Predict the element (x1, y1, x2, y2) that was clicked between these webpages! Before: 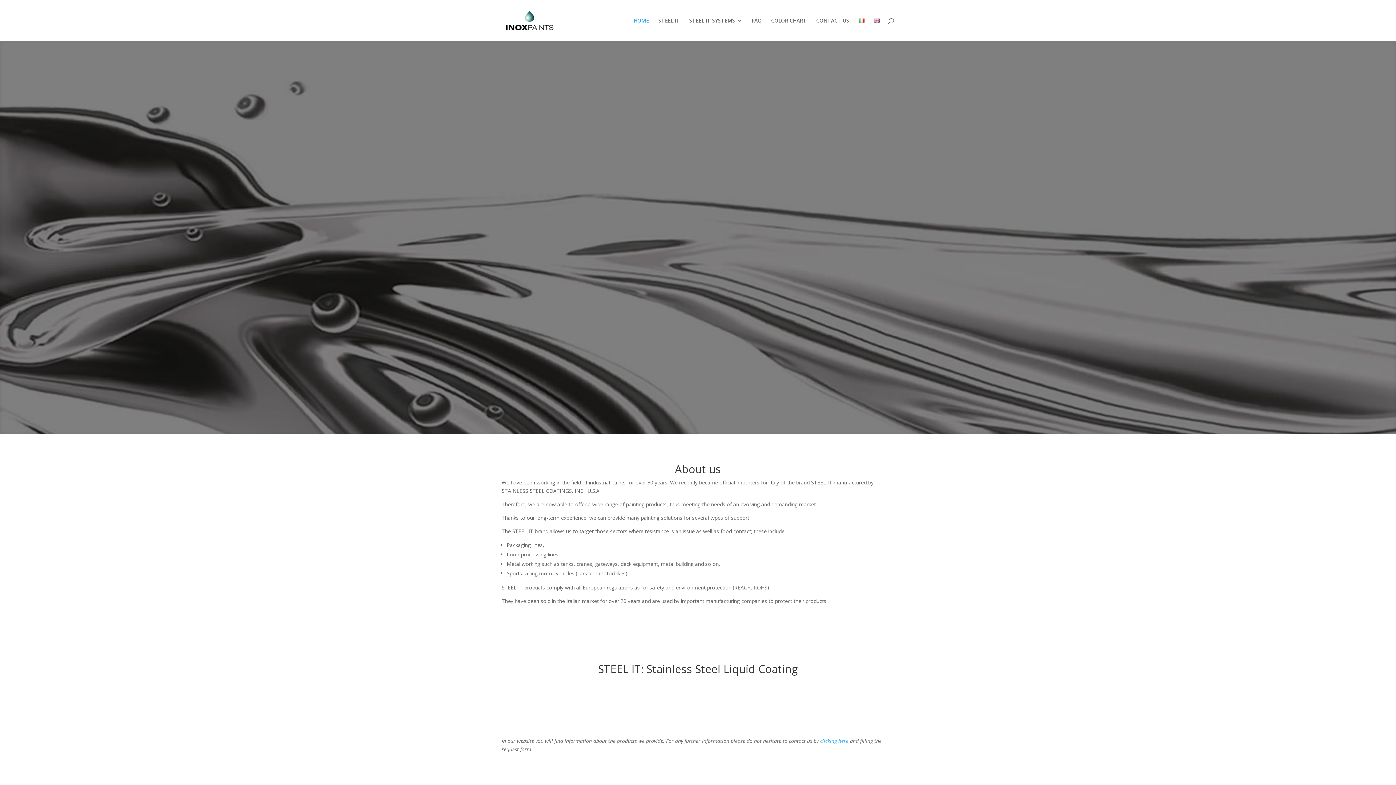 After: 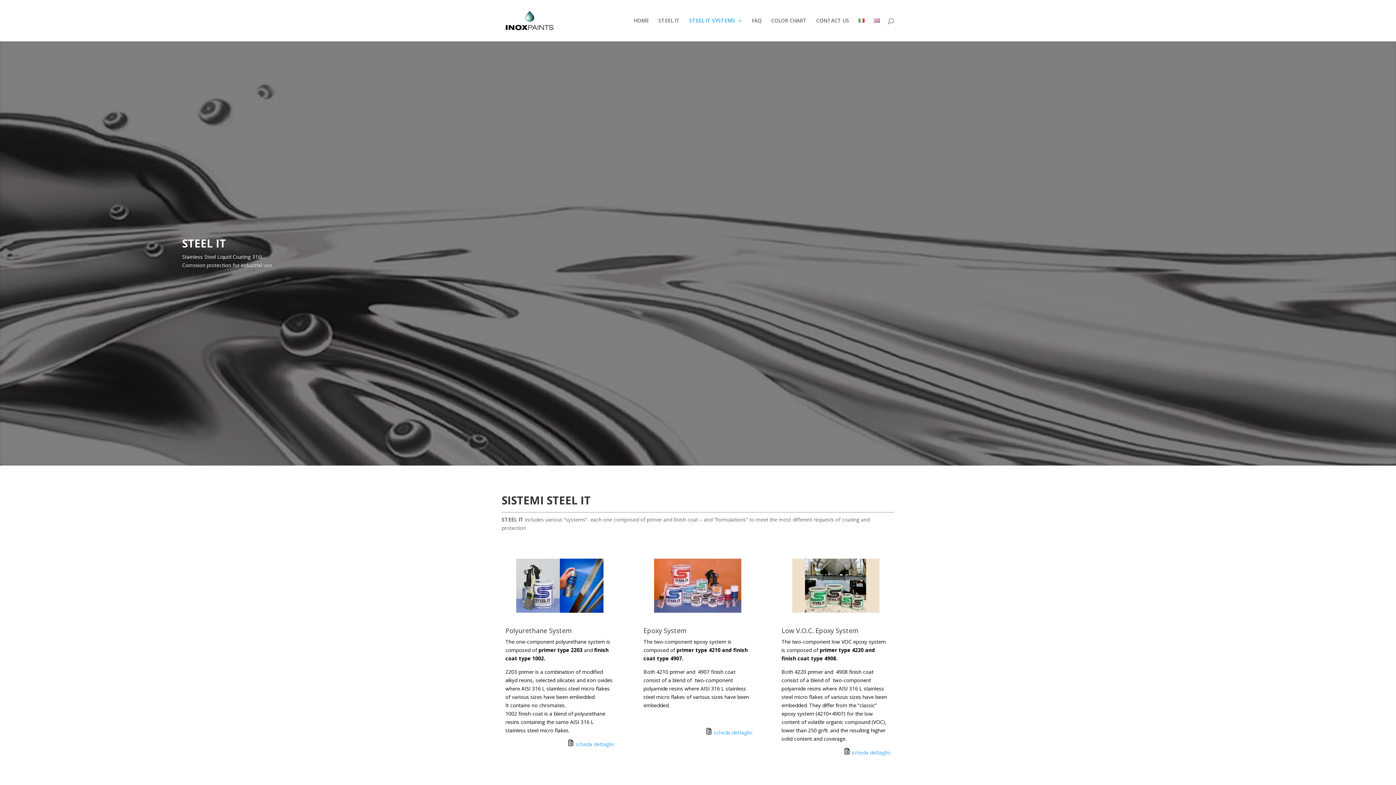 Action: bbox: (689, 18, 742, 41) label: STEEL IT SYSTEMS